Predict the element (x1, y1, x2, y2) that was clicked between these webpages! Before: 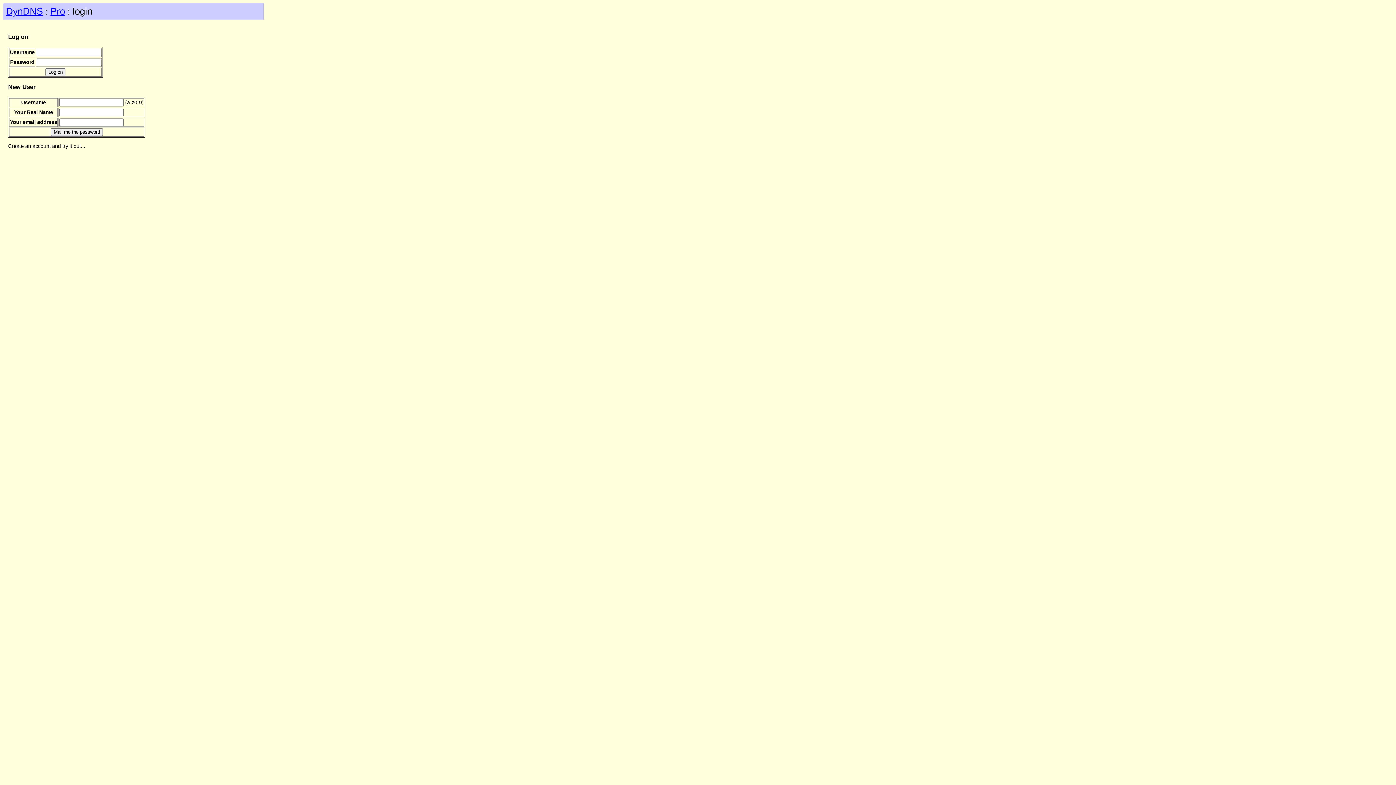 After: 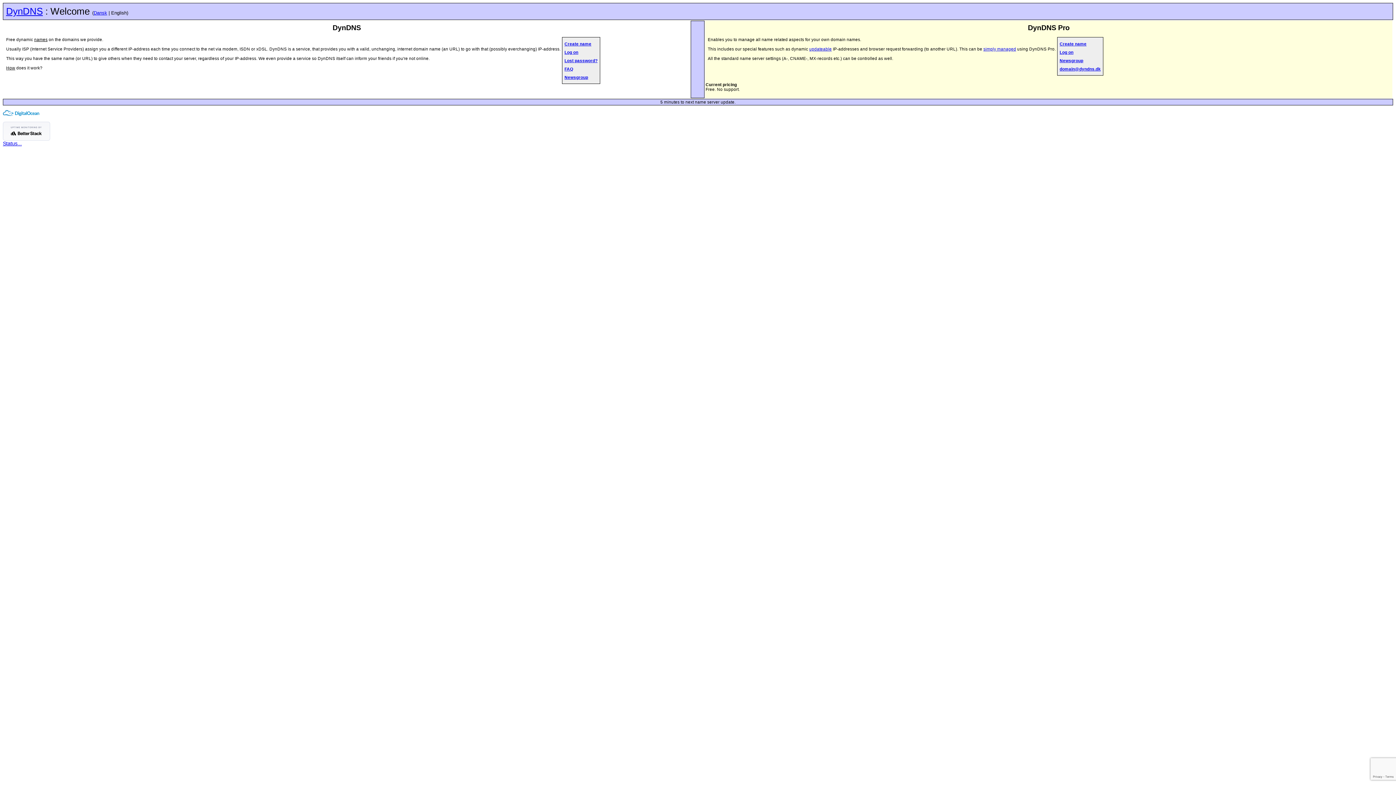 Action: label: DynDNS bbox: (6, 6, 42, 16)